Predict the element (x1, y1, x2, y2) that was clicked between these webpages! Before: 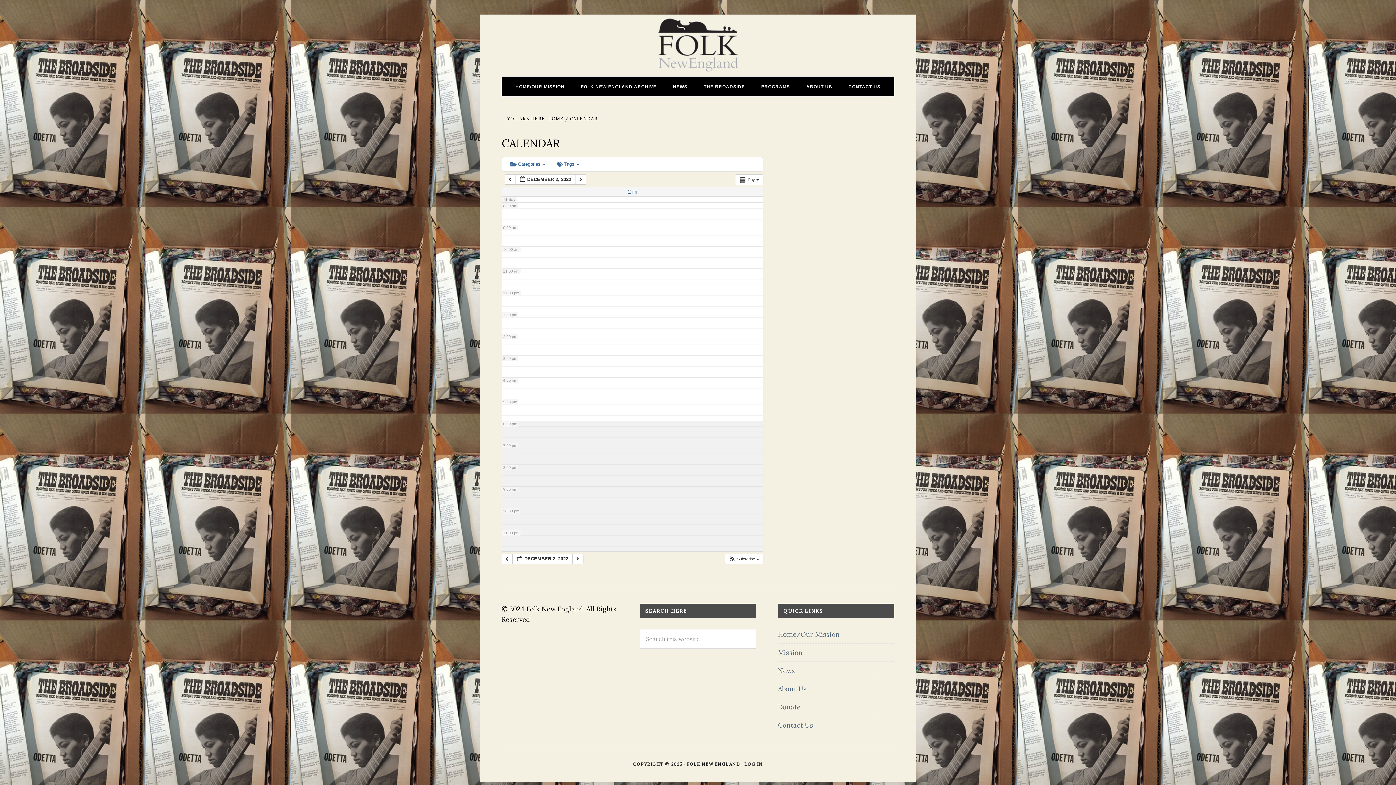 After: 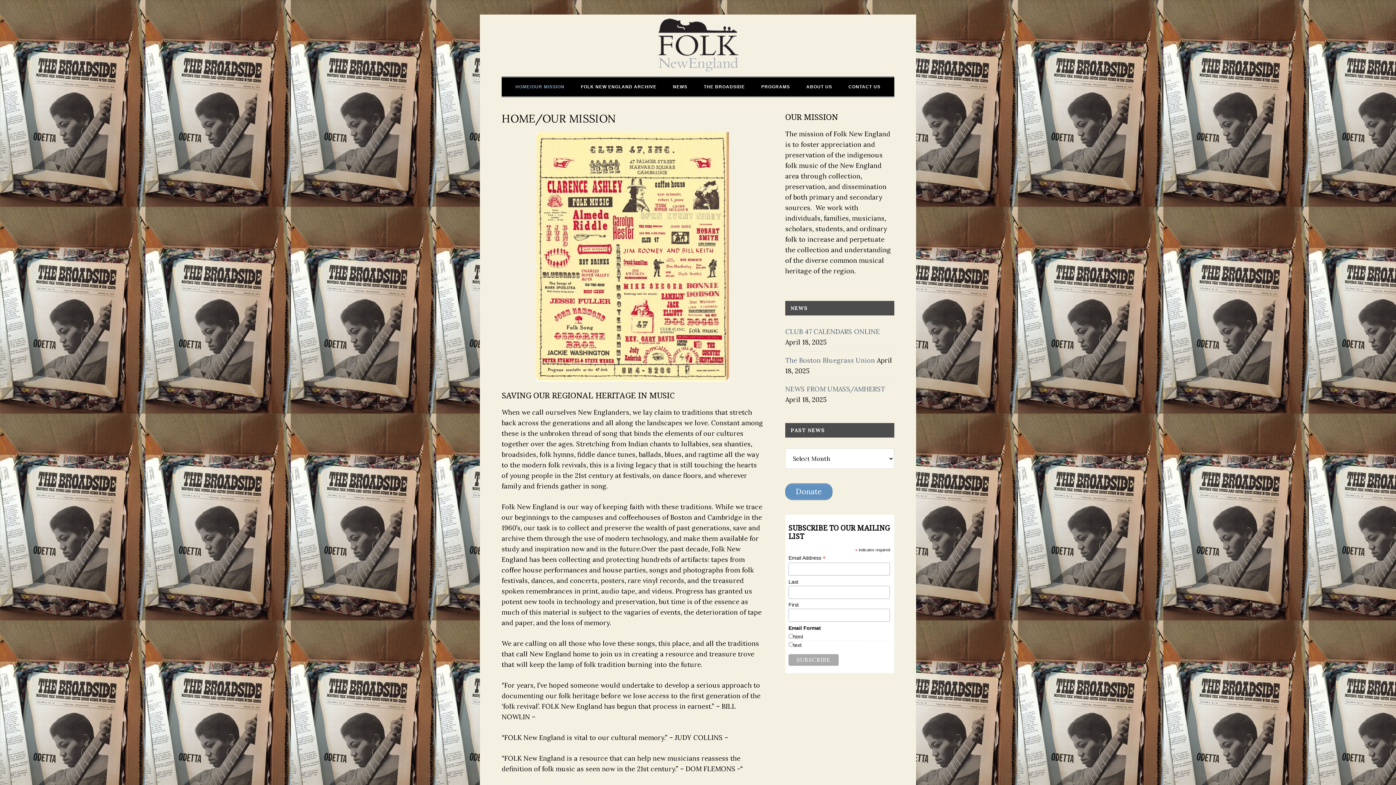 Action: label: HOME/OUR MISSION bbox: (508, 77, 572, 96)